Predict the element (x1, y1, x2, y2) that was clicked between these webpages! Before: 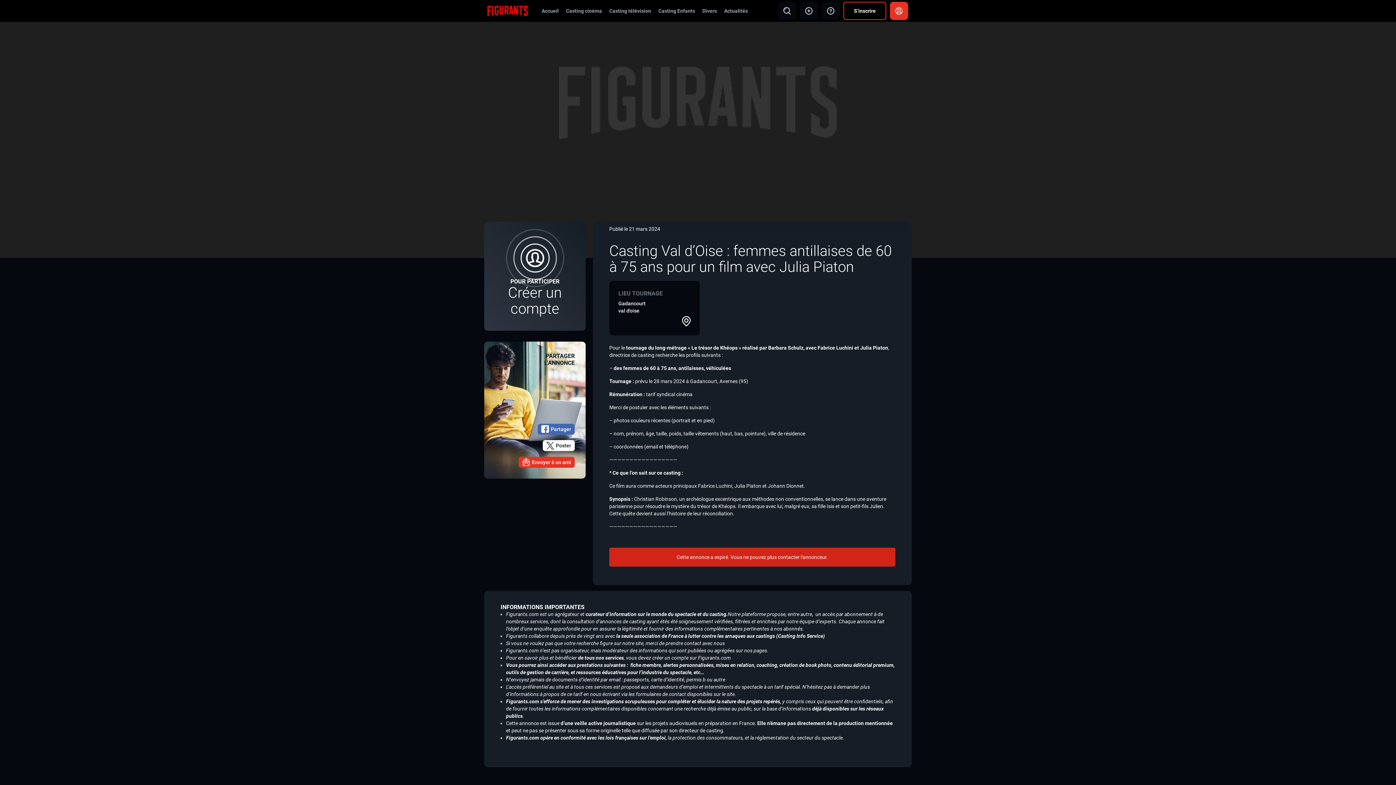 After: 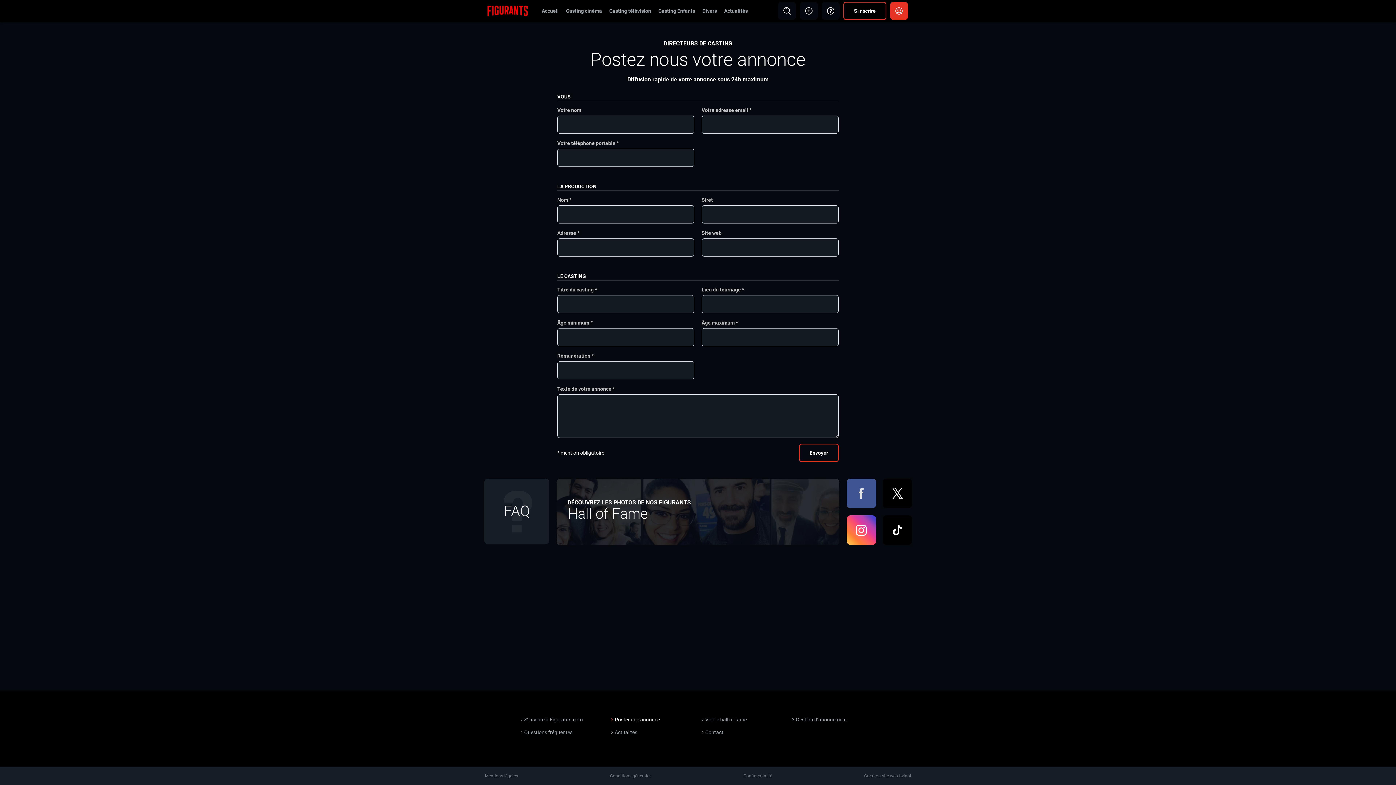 Action: bbox: (800, 1, 818, 20)